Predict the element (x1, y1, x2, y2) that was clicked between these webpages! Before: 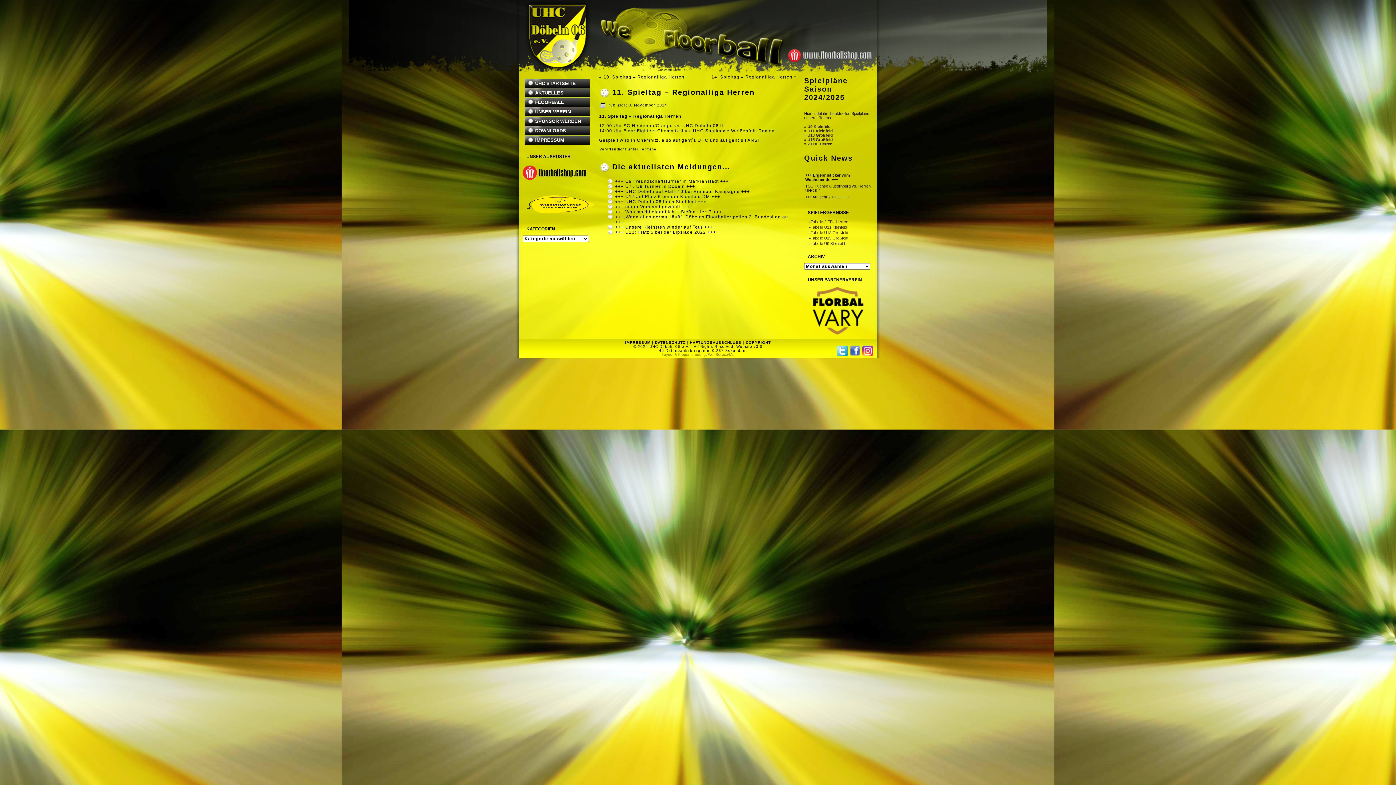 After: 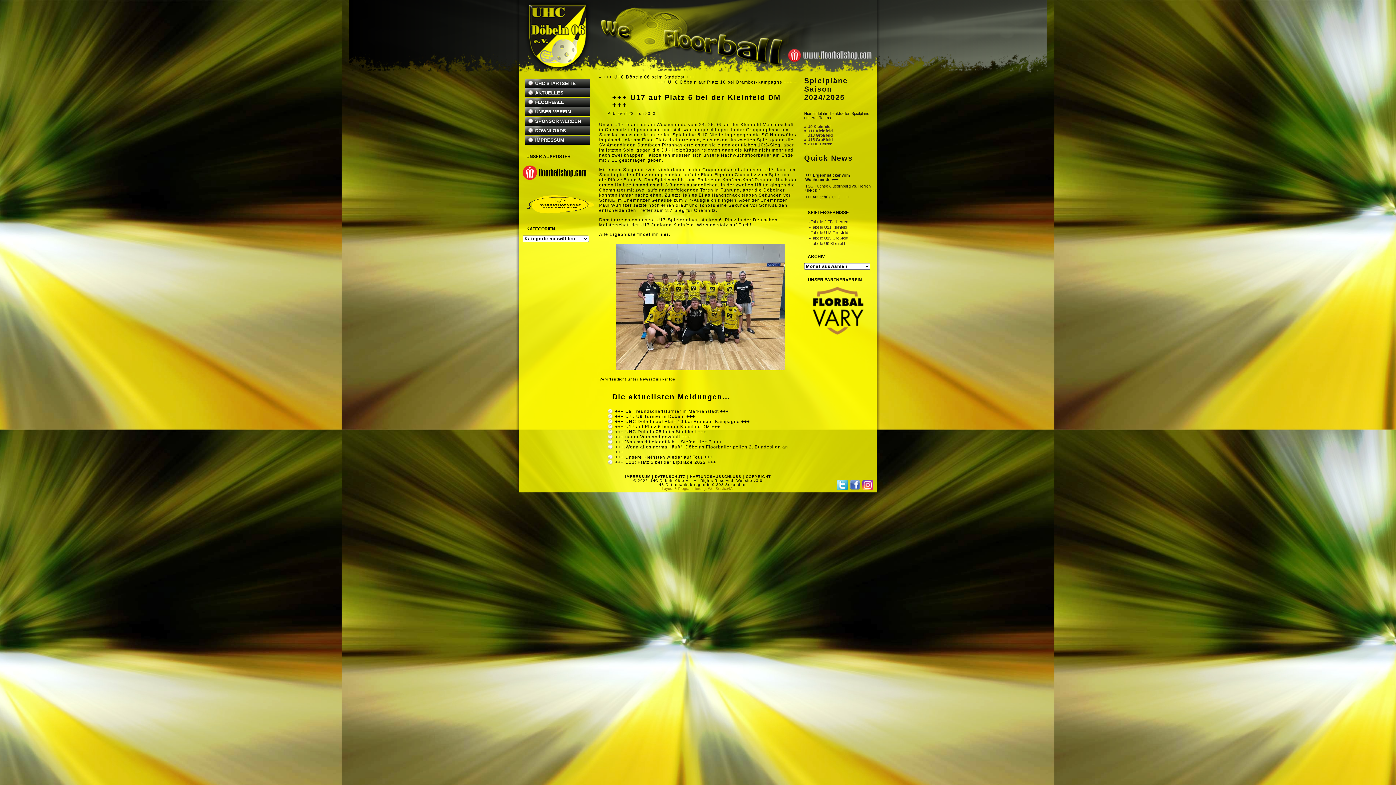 Action: label: +++ U17 auf Platz 6 bei der Kleinfeld DM +++ bbox: (615, 194, 720, 199)